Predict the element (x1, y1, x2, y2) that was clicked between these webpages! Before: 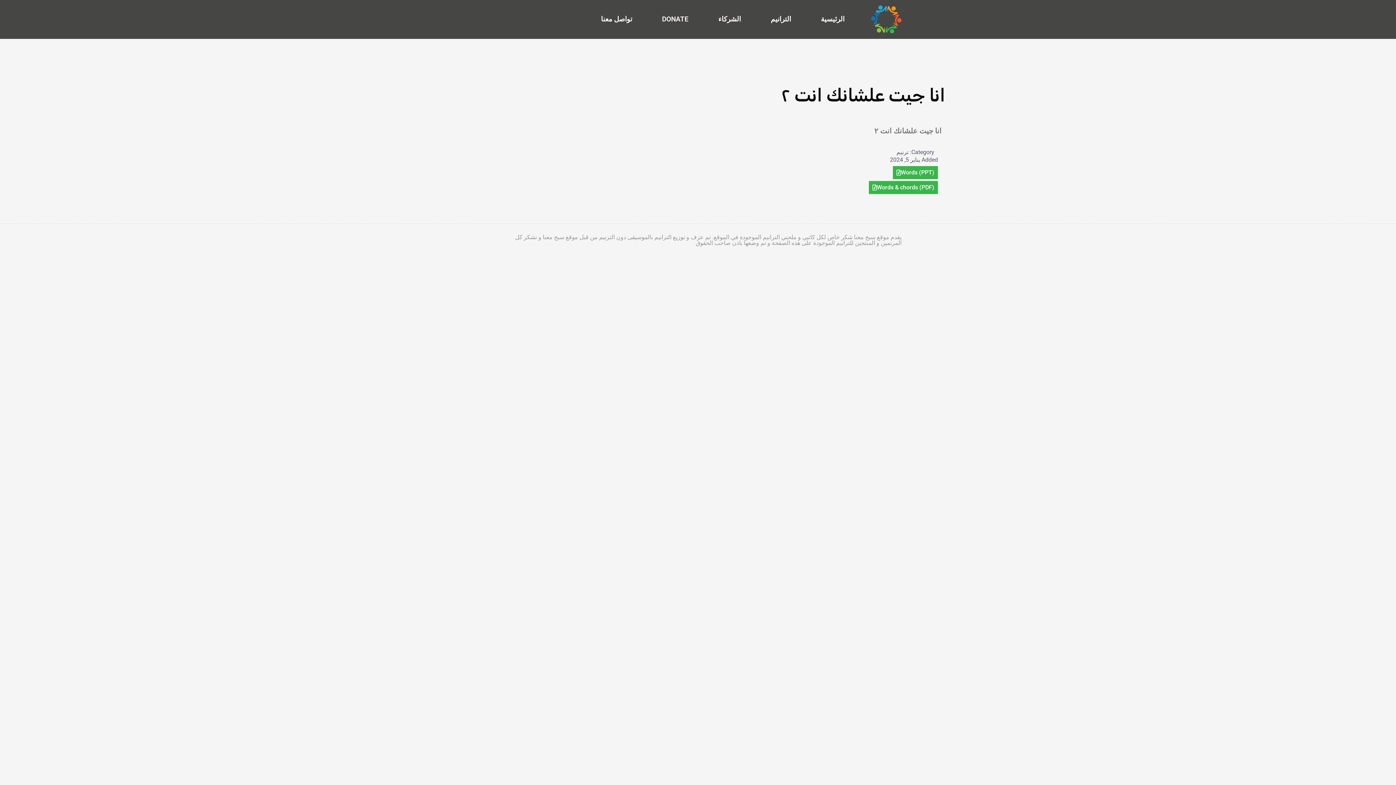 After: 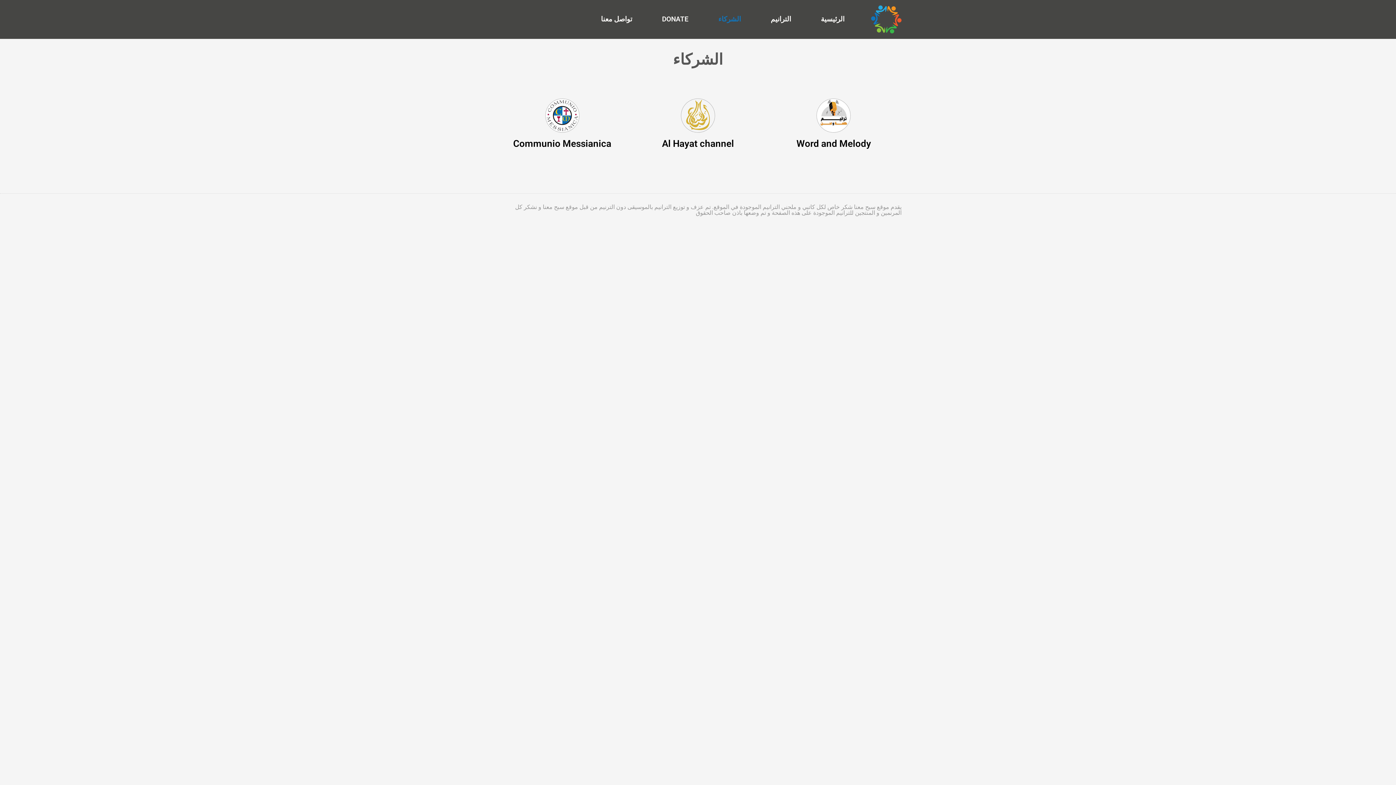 Action: bbox: (703, 9, 756, 28) label: الشركاء